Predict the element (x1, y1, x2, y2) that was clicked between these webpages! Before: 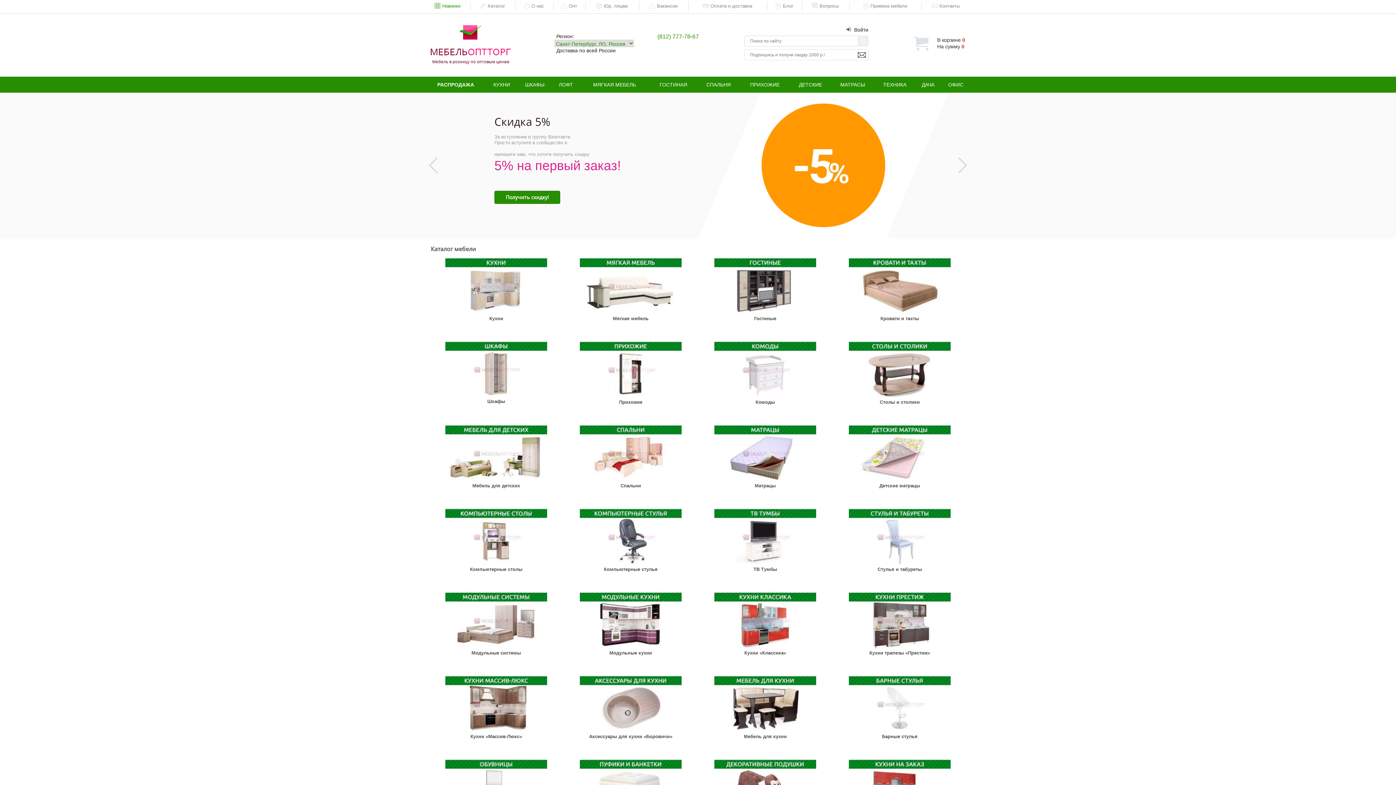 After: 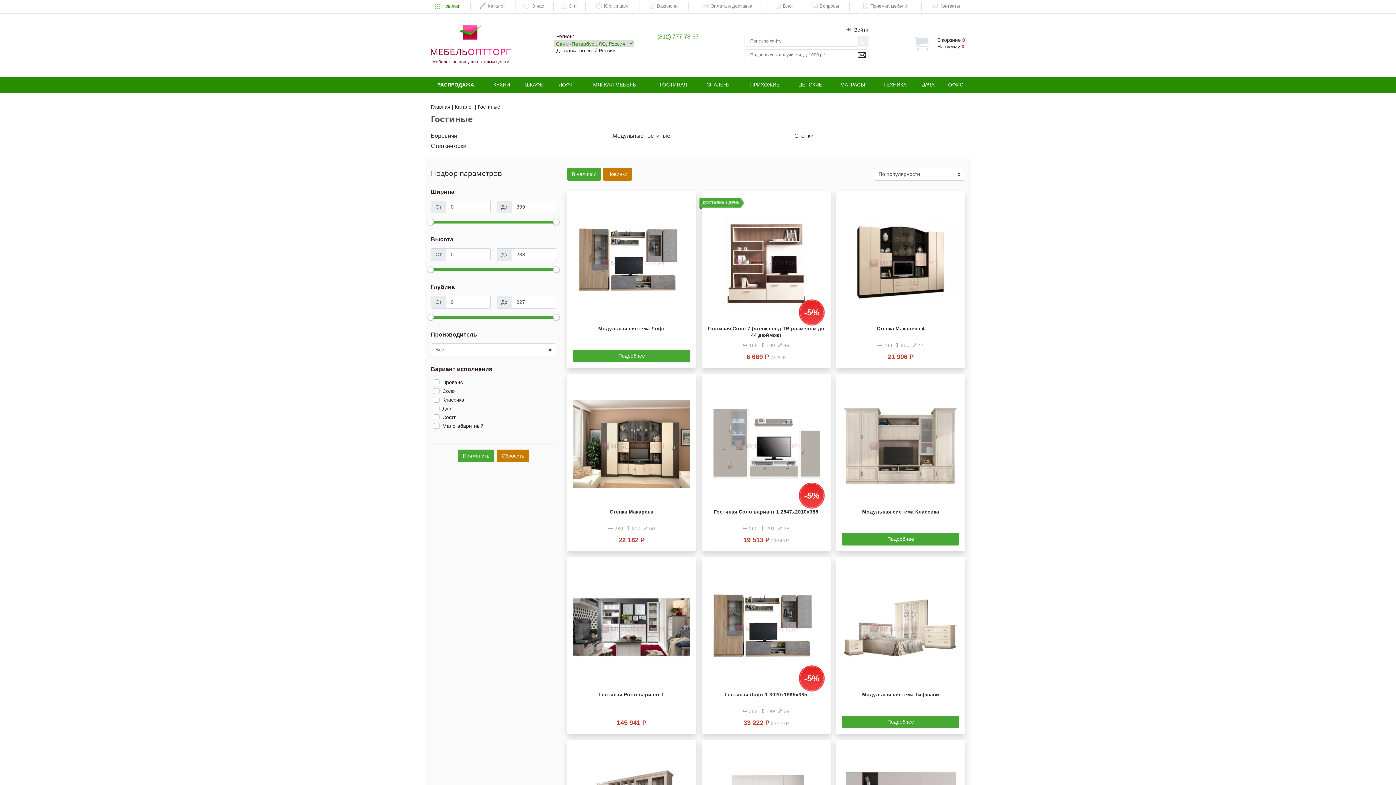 Action: bbox: (700, 256, 830, 332) label: Гостиные